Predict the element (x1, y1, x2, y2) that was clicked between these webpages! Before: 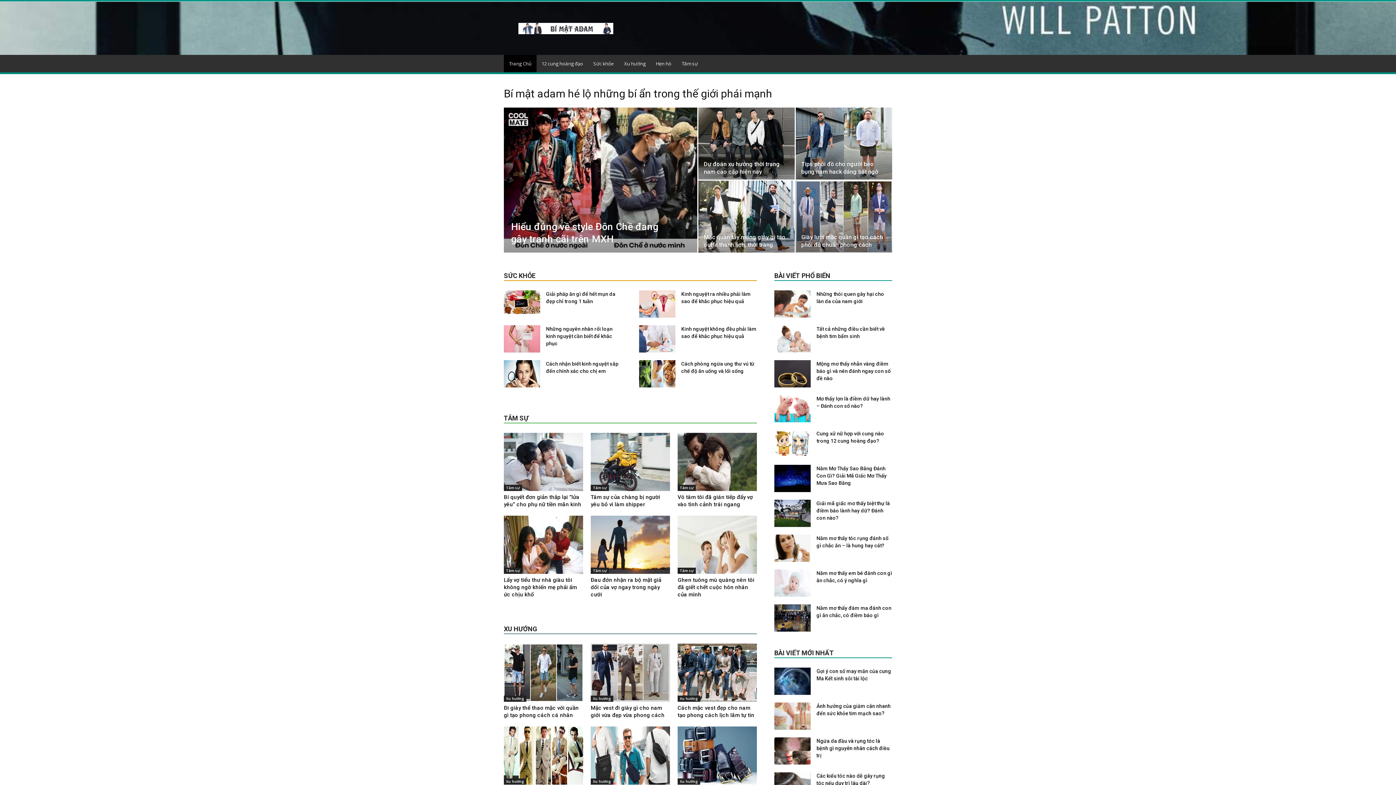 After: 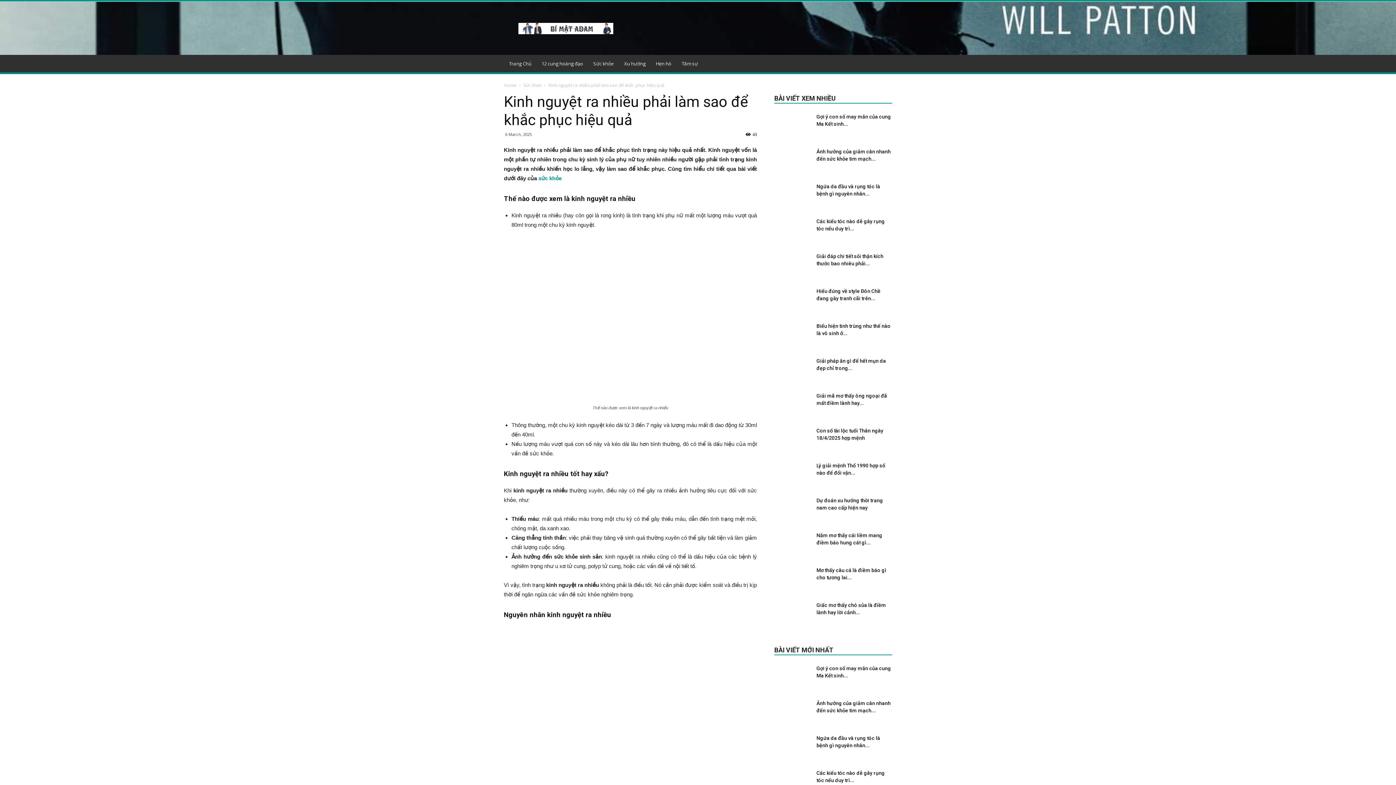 Action: bbox: (639, 290, 675, 317)